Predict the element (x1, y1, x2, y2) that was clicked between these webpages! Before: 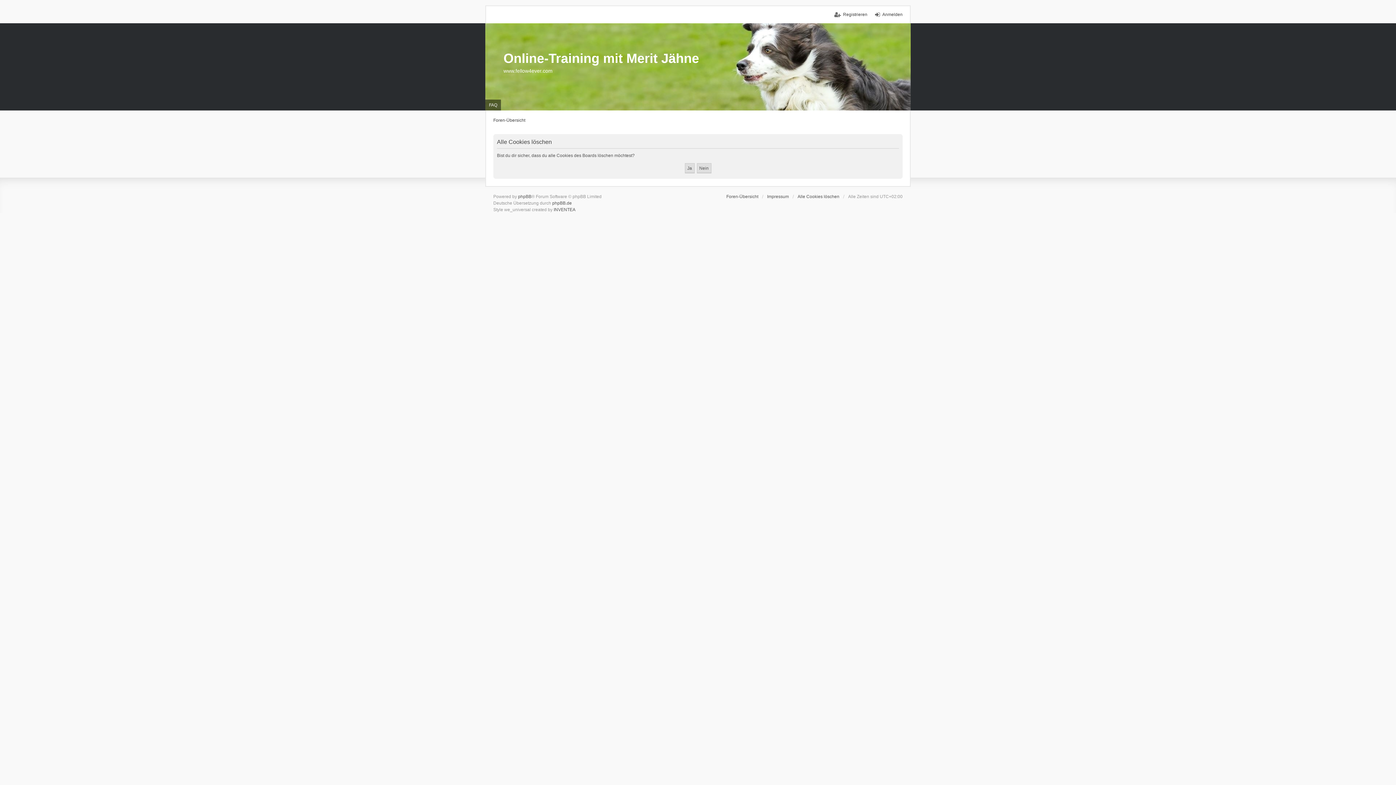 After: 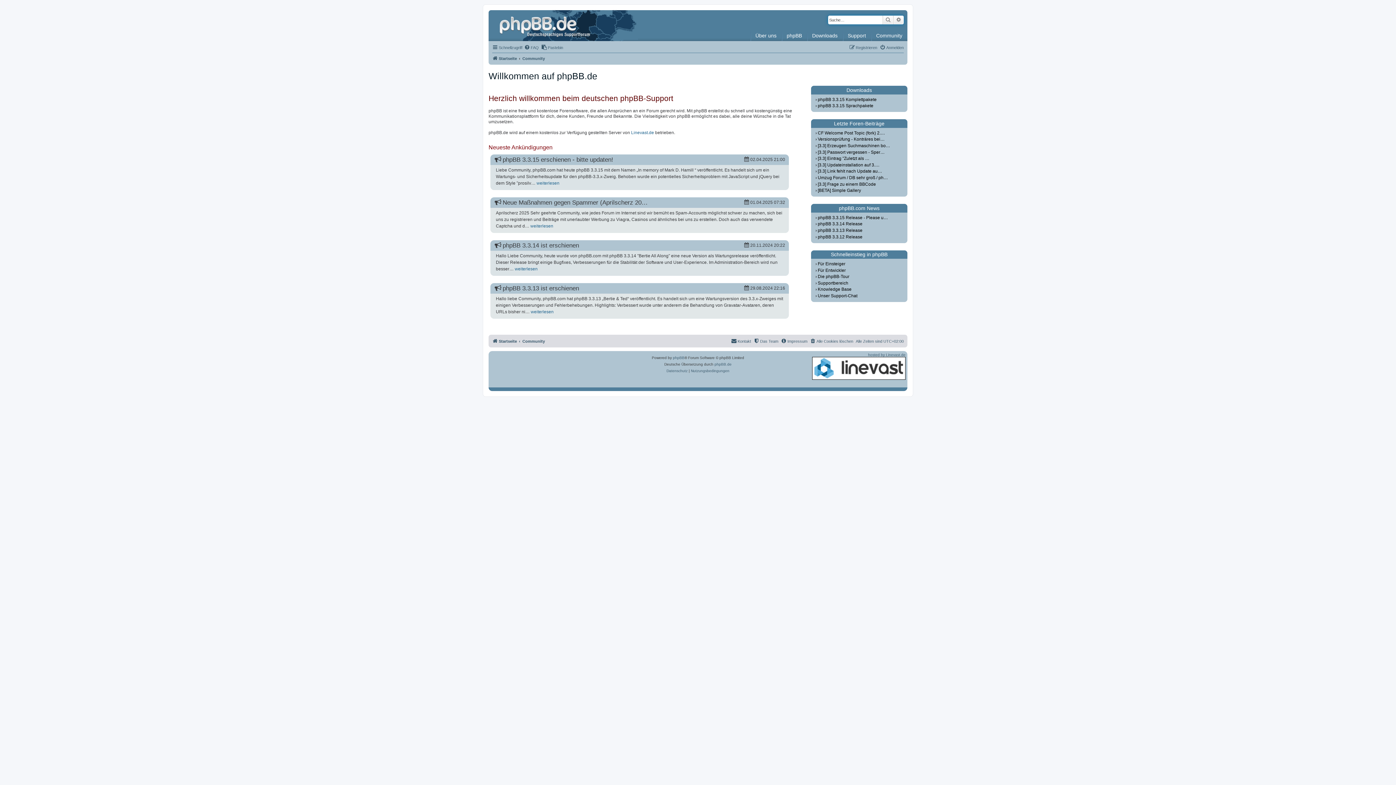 Action: label: phpBB.de bbox: (552, 200, 572, 205)